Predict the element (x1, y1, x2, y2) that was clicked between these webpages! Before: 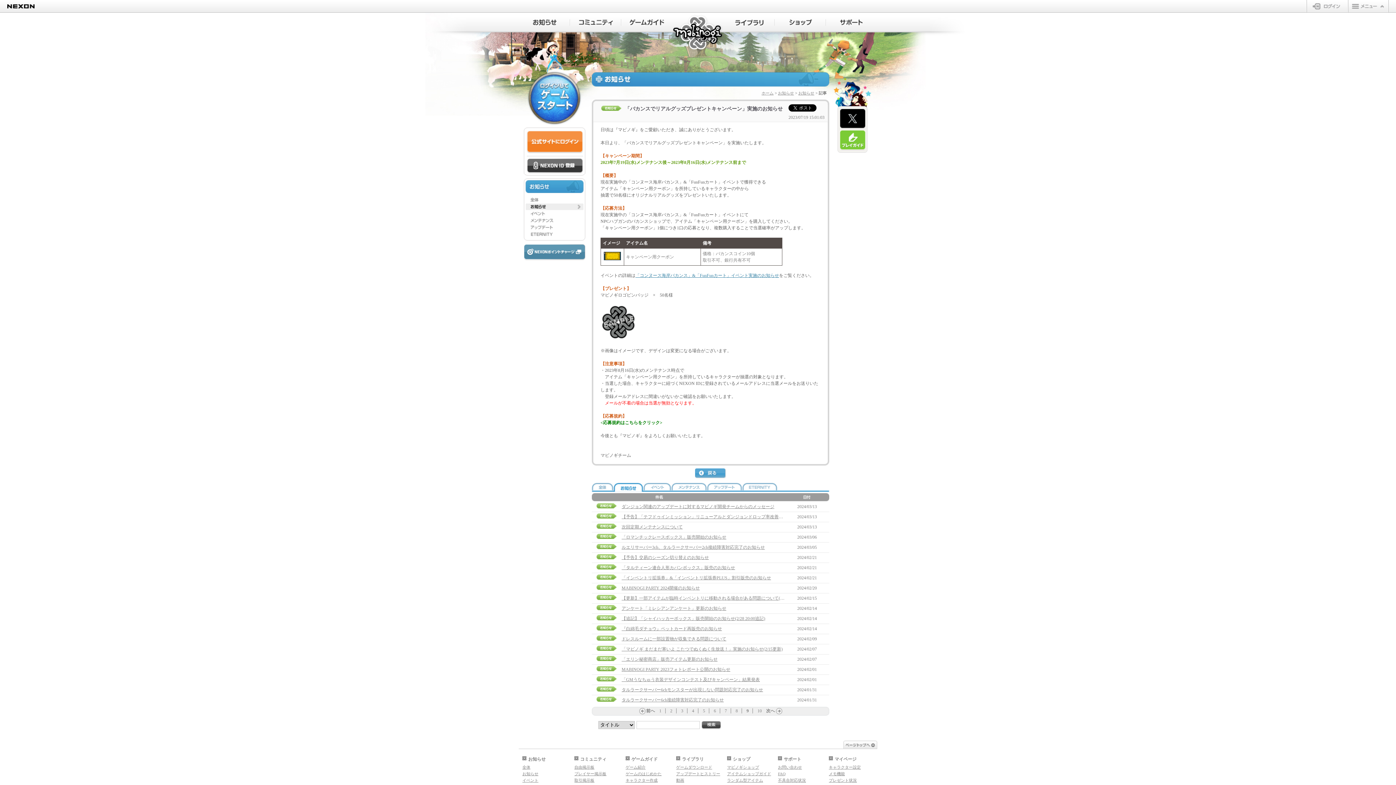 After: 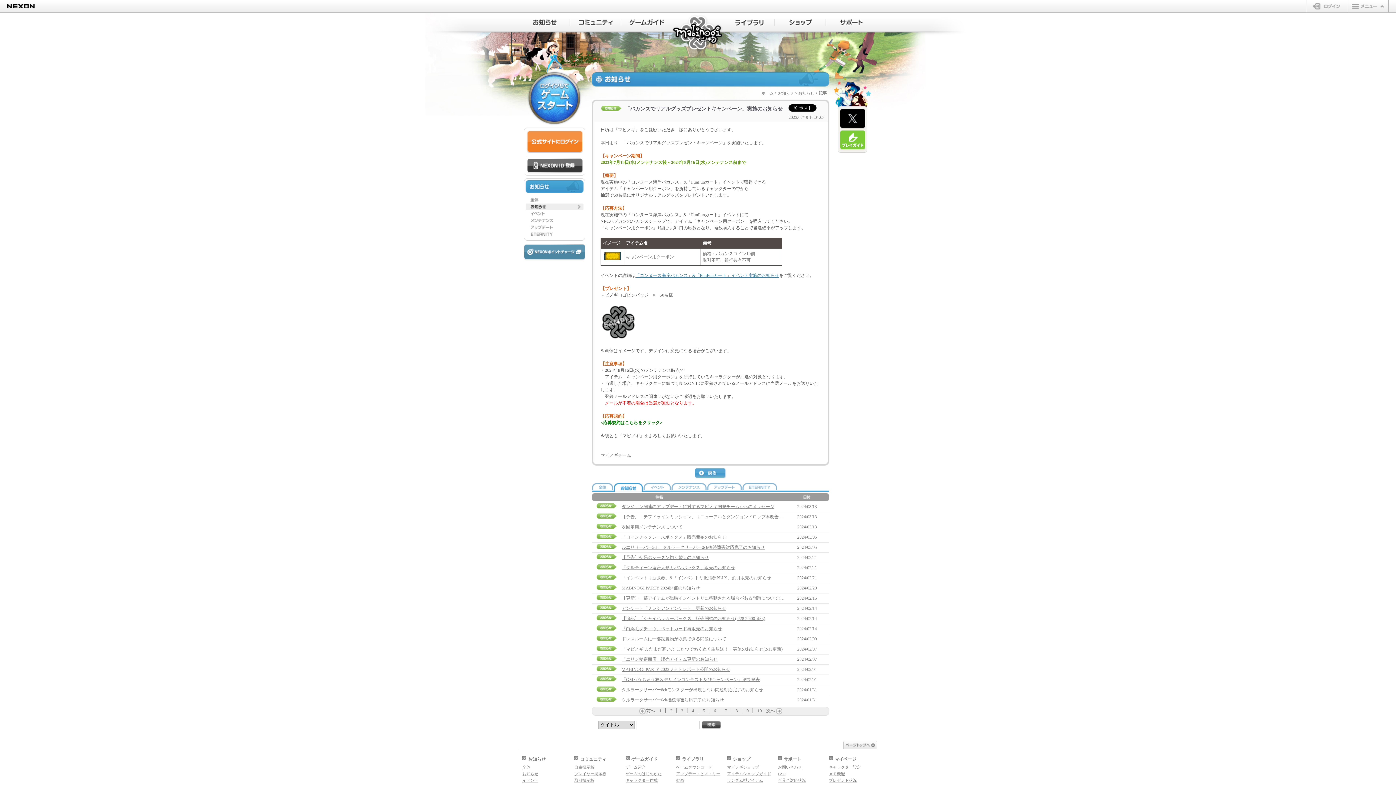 Action: bbox: (645, 708, 655, 713) label: 前へ